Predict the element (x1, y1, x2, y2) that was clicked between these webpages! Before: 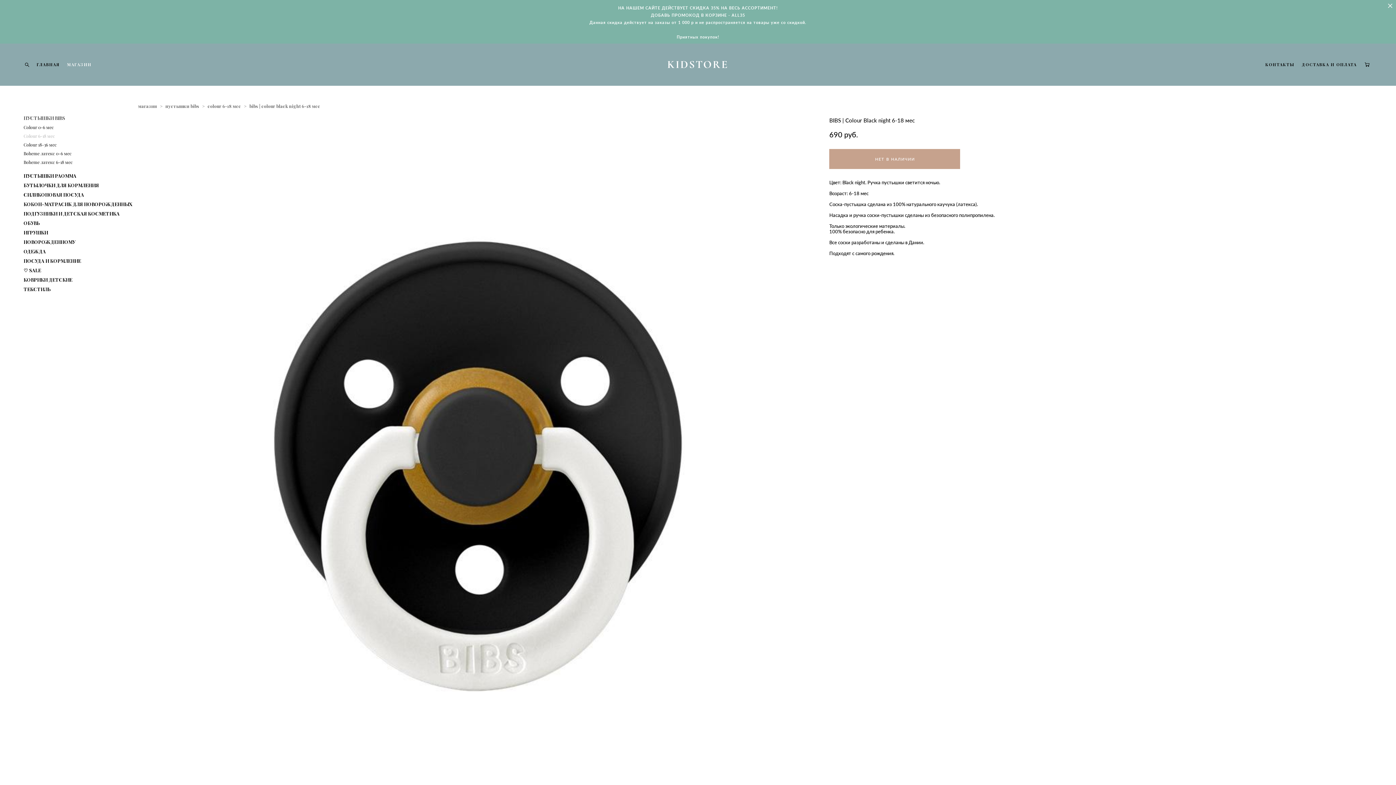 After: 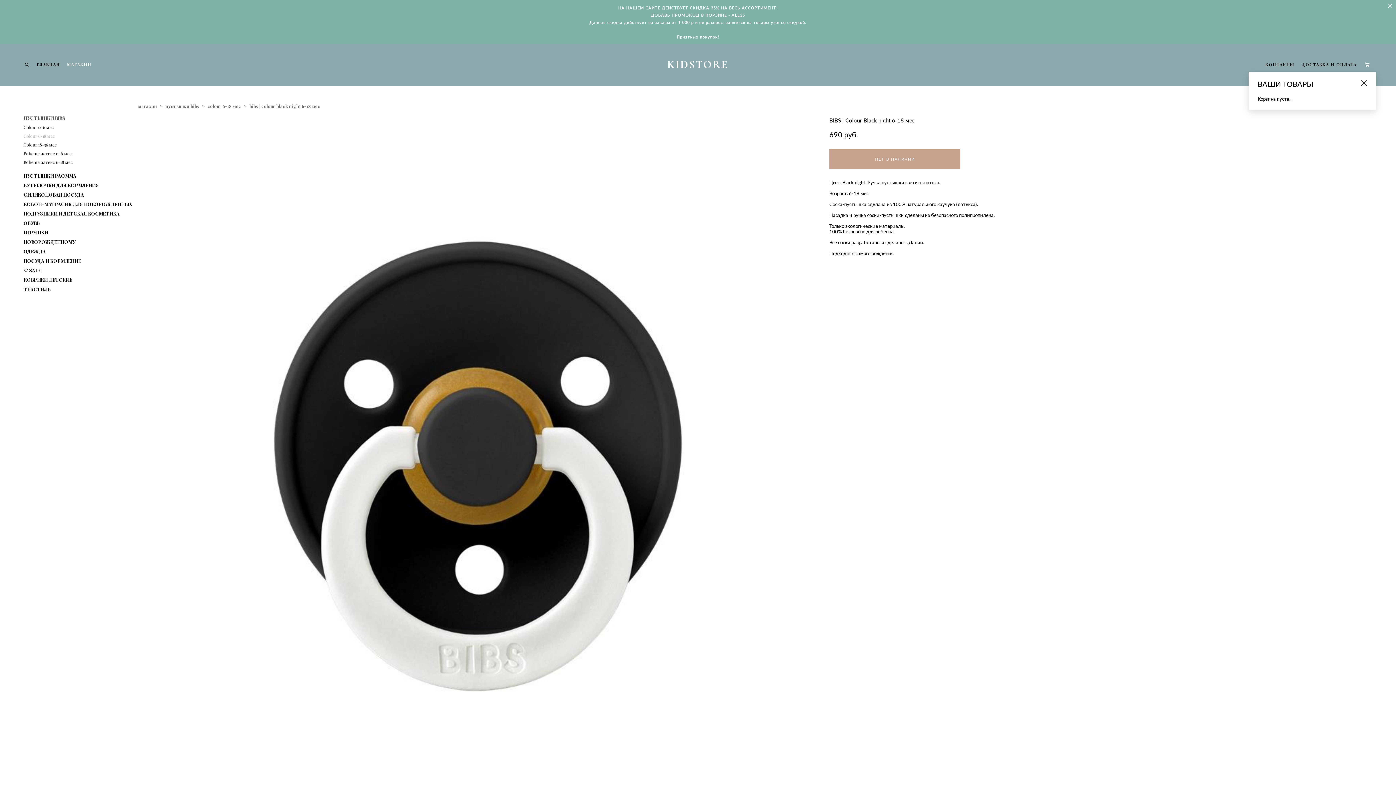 Action: bbox: (1364, 62, 1371, 66) label:  